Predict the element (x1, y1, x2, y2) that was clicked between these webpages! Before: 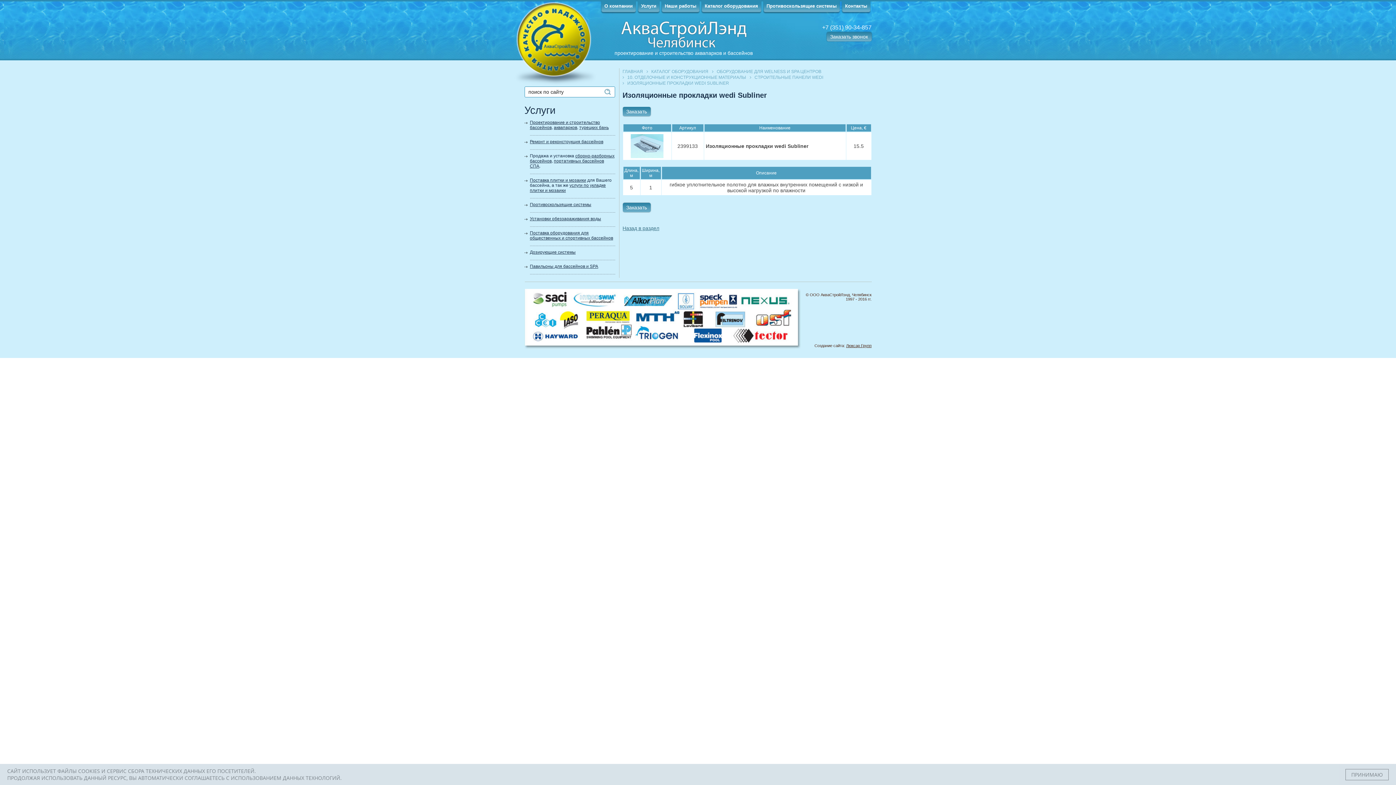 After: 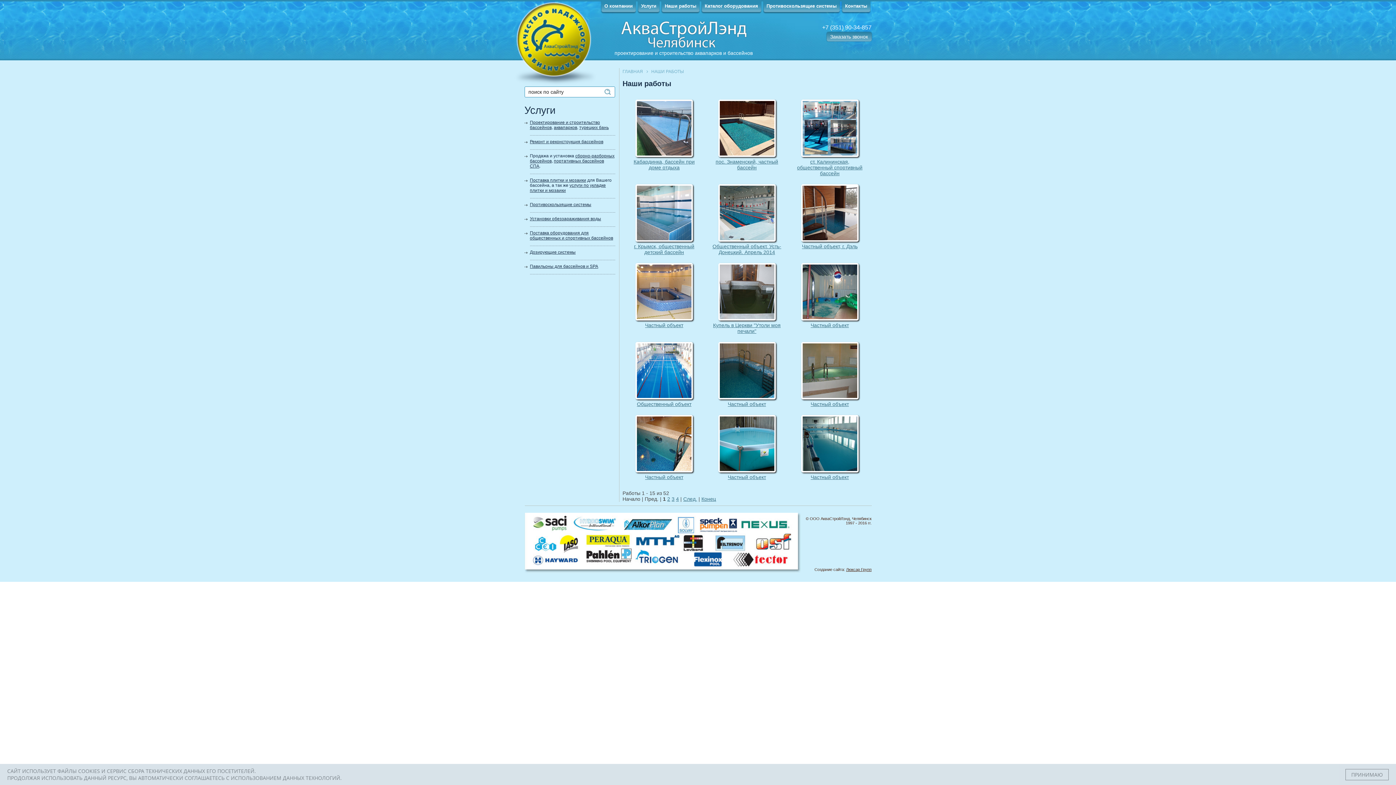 Action: bbox: (663, 0, 698, 13) label: Наши работы